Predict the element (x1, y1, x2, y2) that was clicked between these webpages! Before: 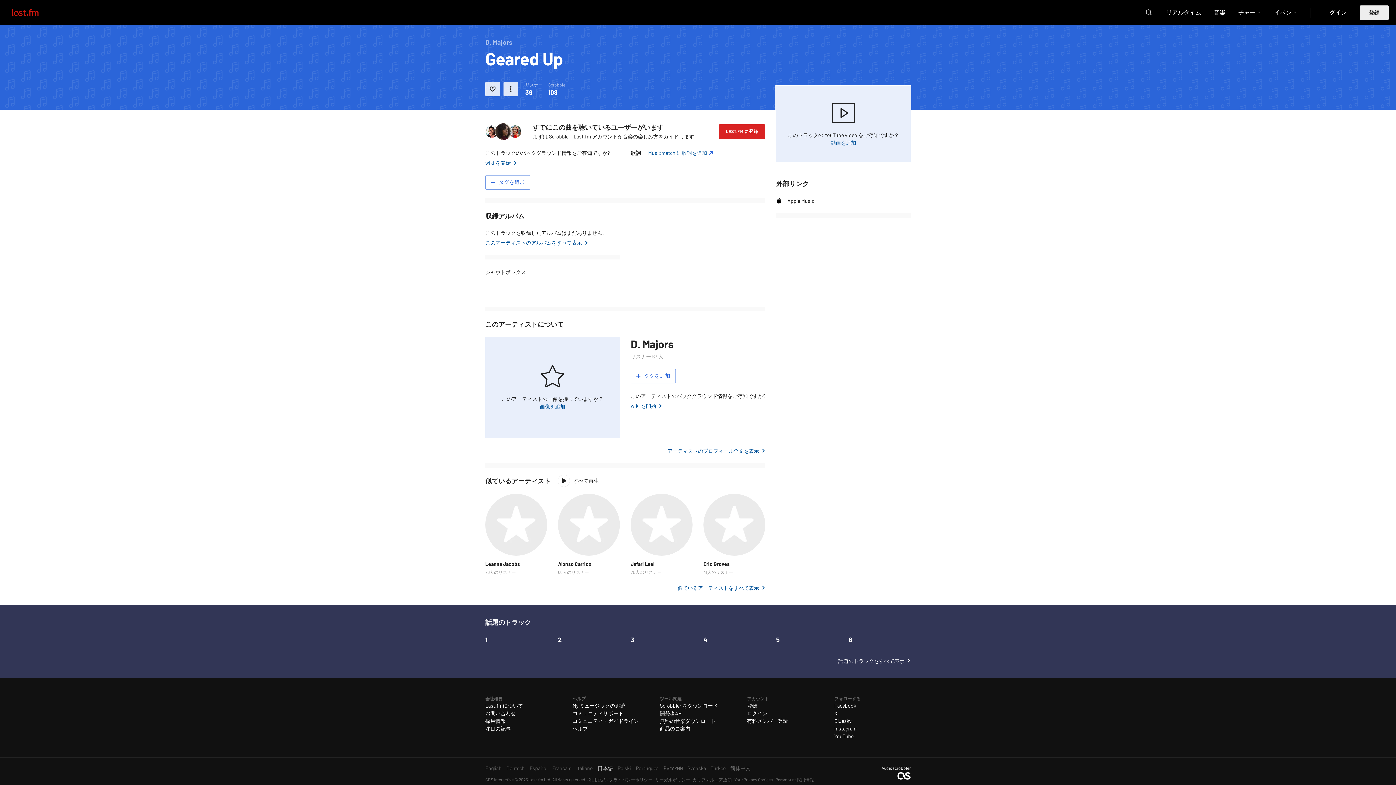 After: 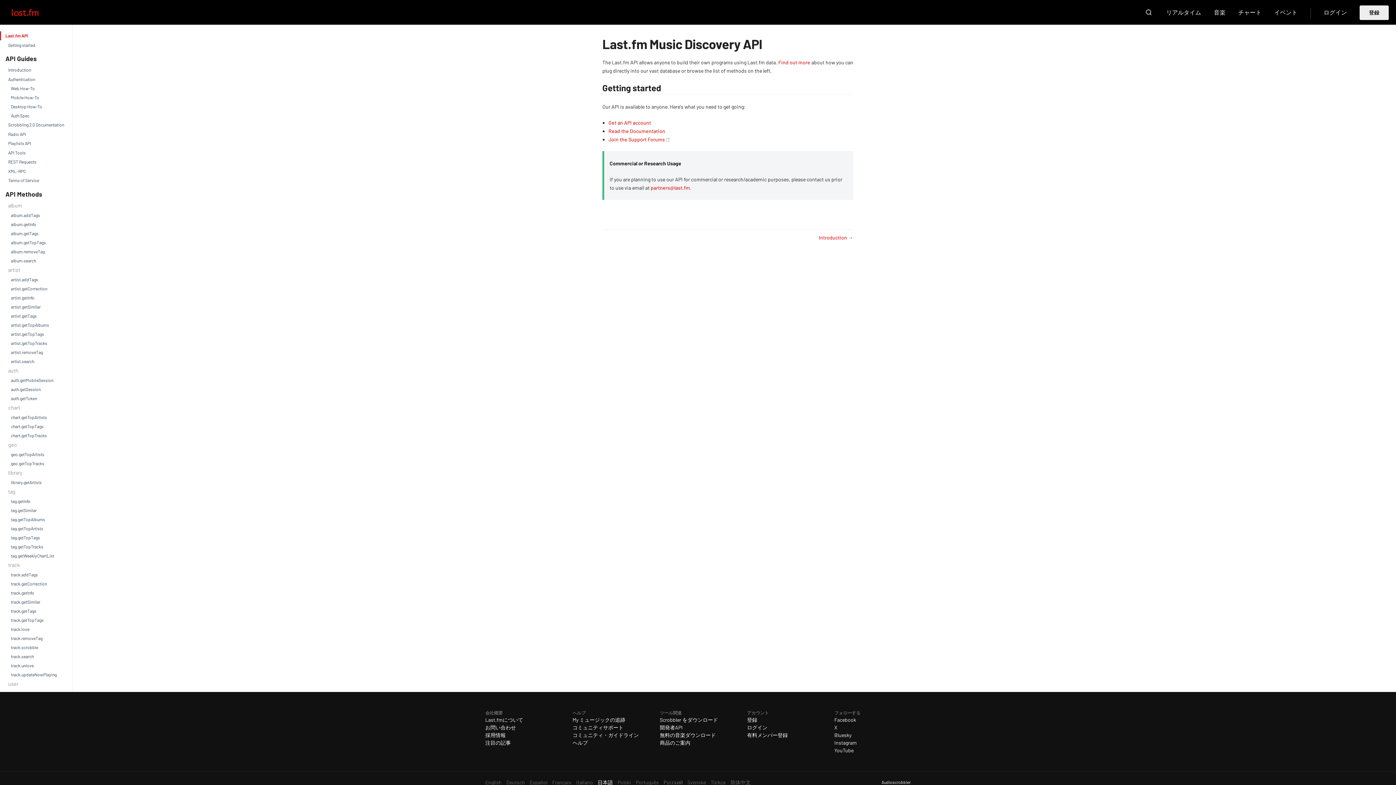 Action: bbox: (660, 710, 682, 716) label: 開発者API